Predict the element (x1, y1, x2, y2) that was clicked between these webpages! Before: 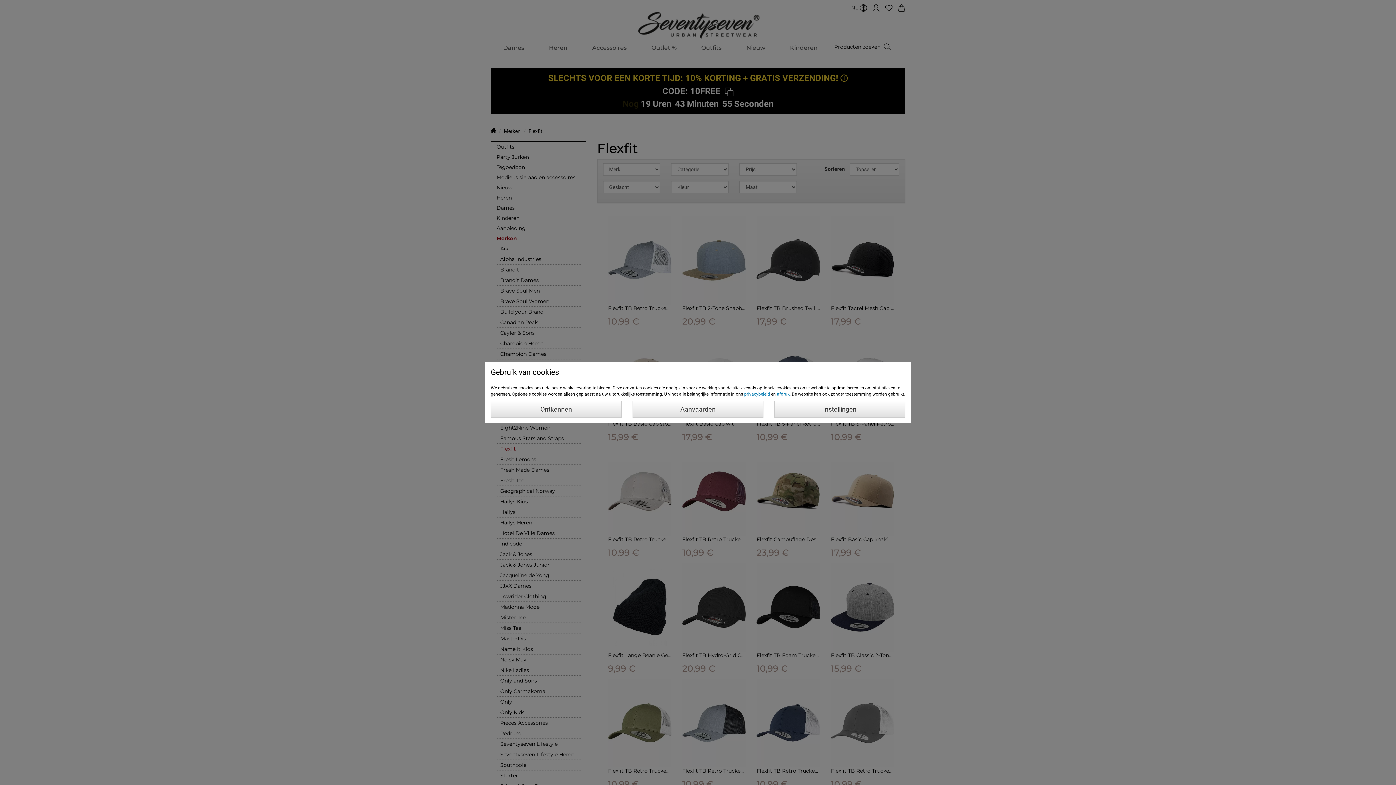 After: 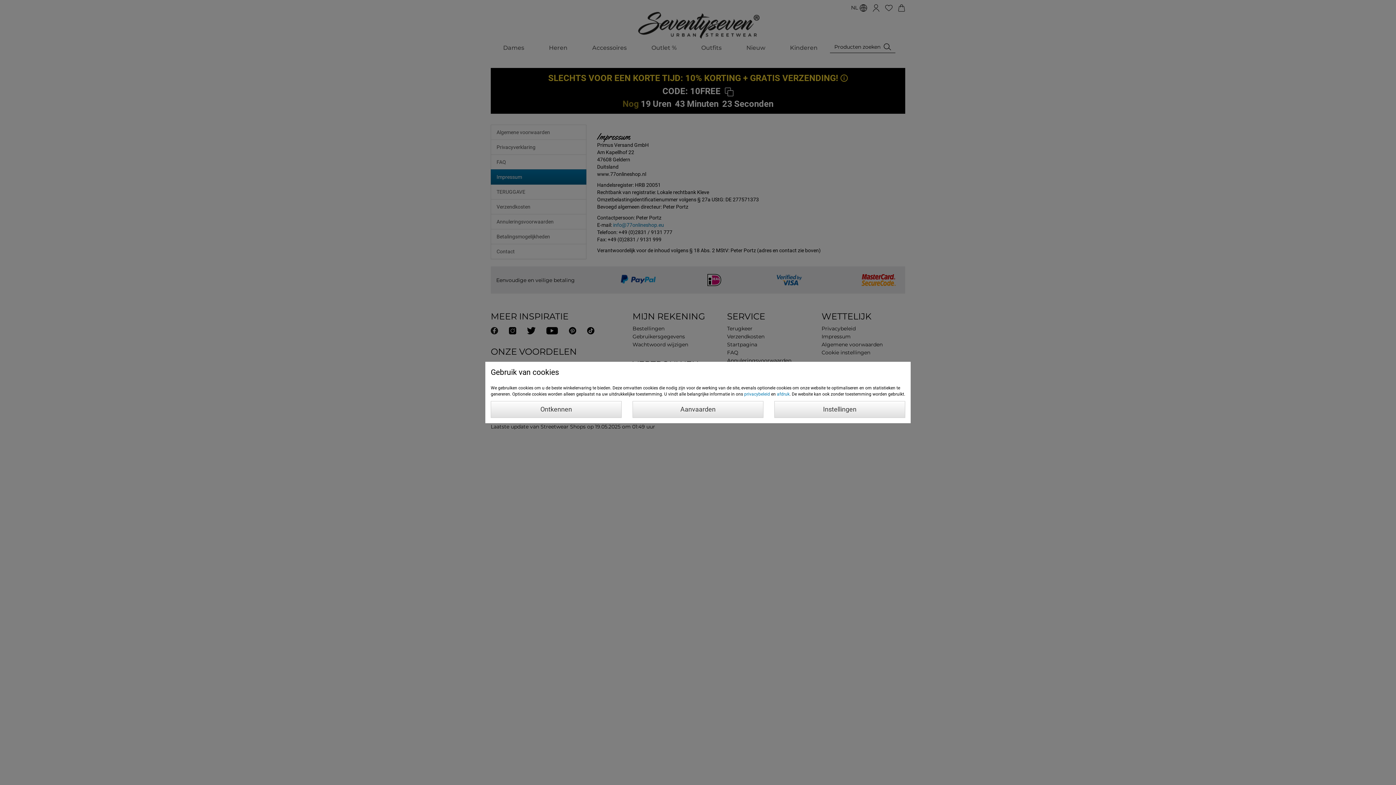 Action: bbox: (777, 391, 789, 396) label: afdruk